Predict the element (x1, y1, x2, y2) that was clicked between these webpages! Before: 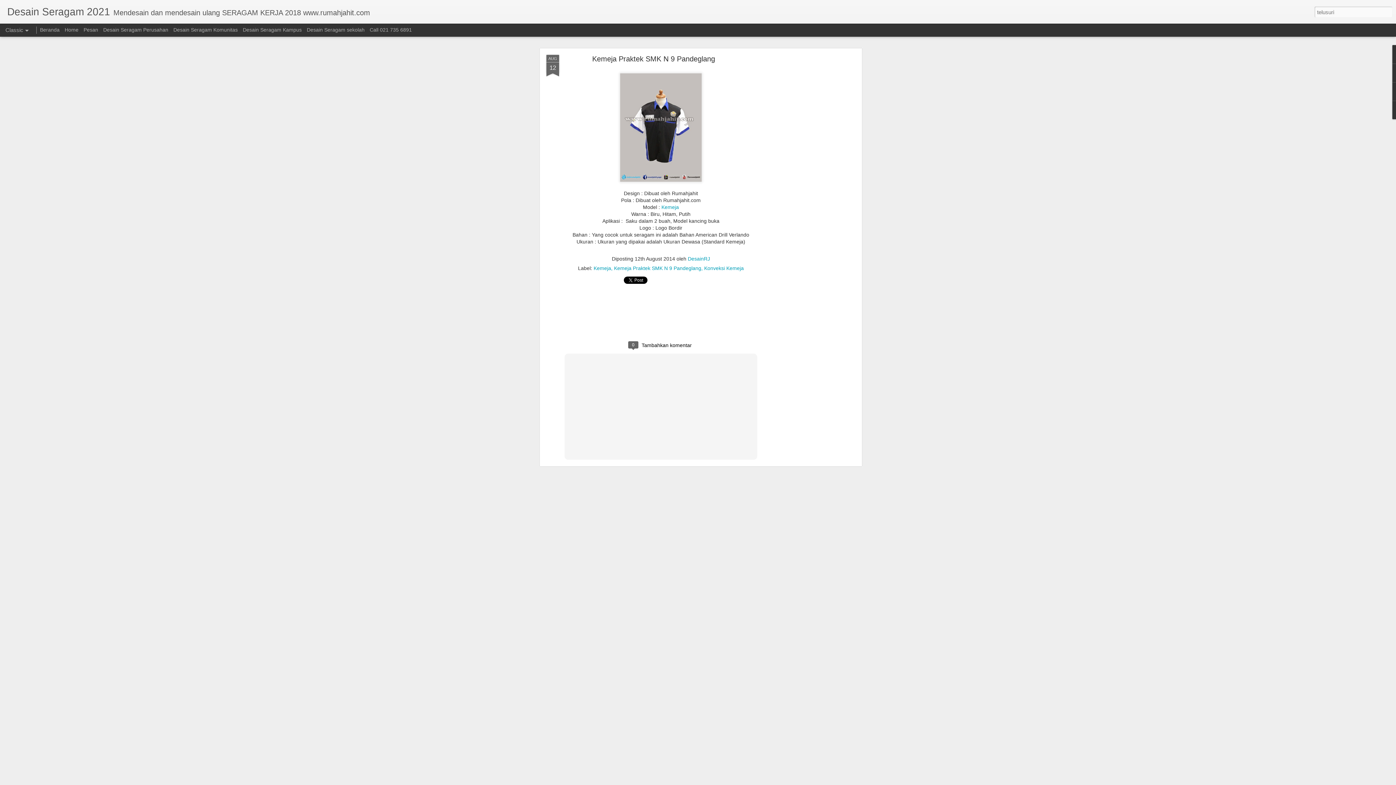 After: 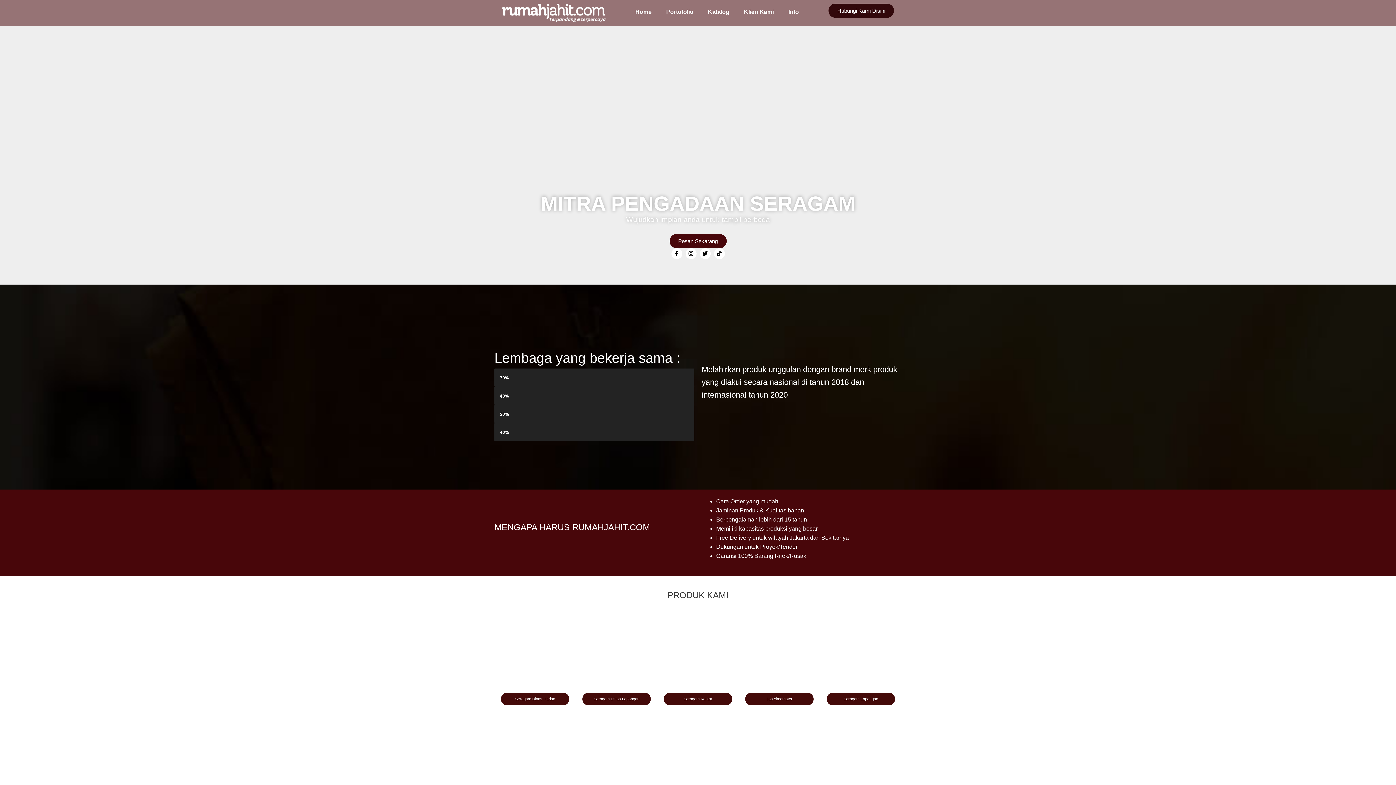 Action: label: Home bbox: (64, 26, 78, 32)